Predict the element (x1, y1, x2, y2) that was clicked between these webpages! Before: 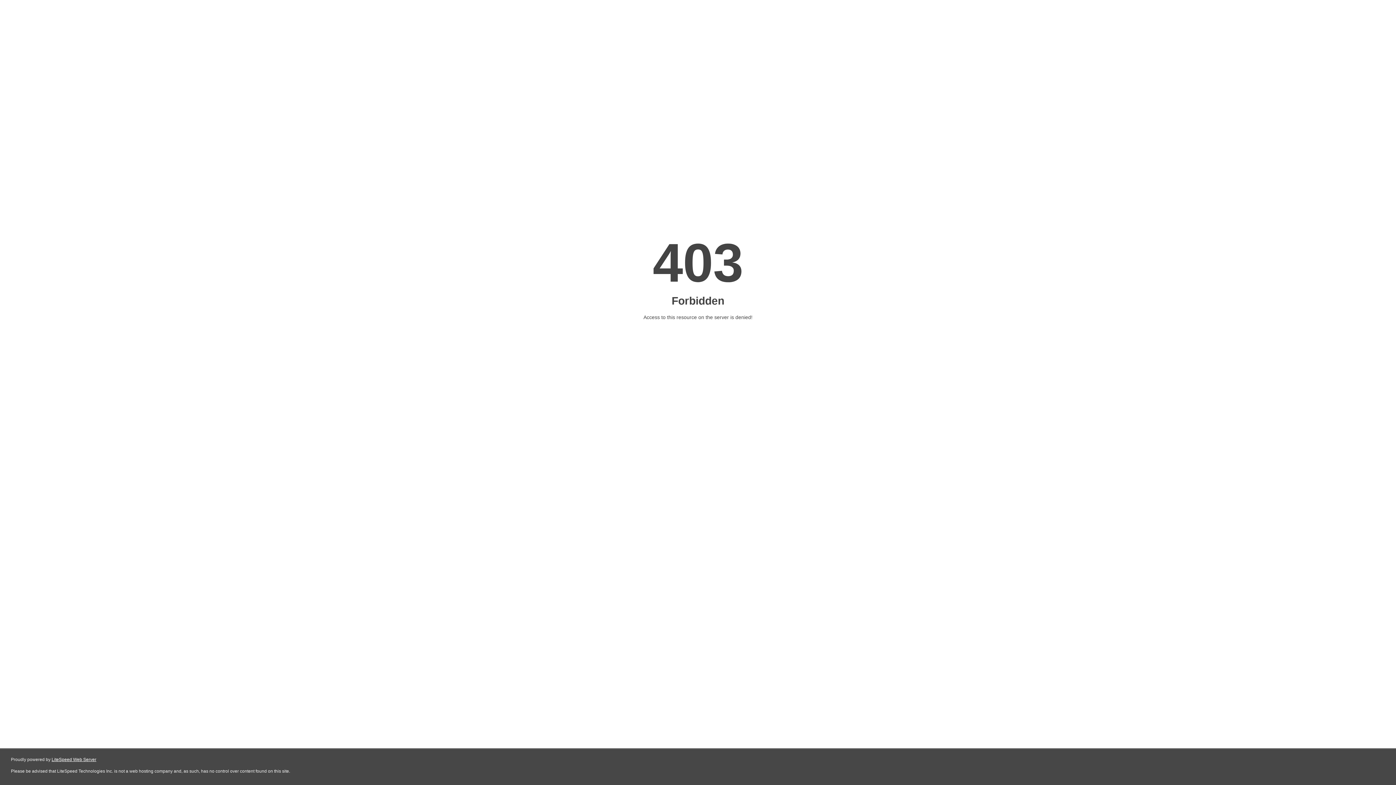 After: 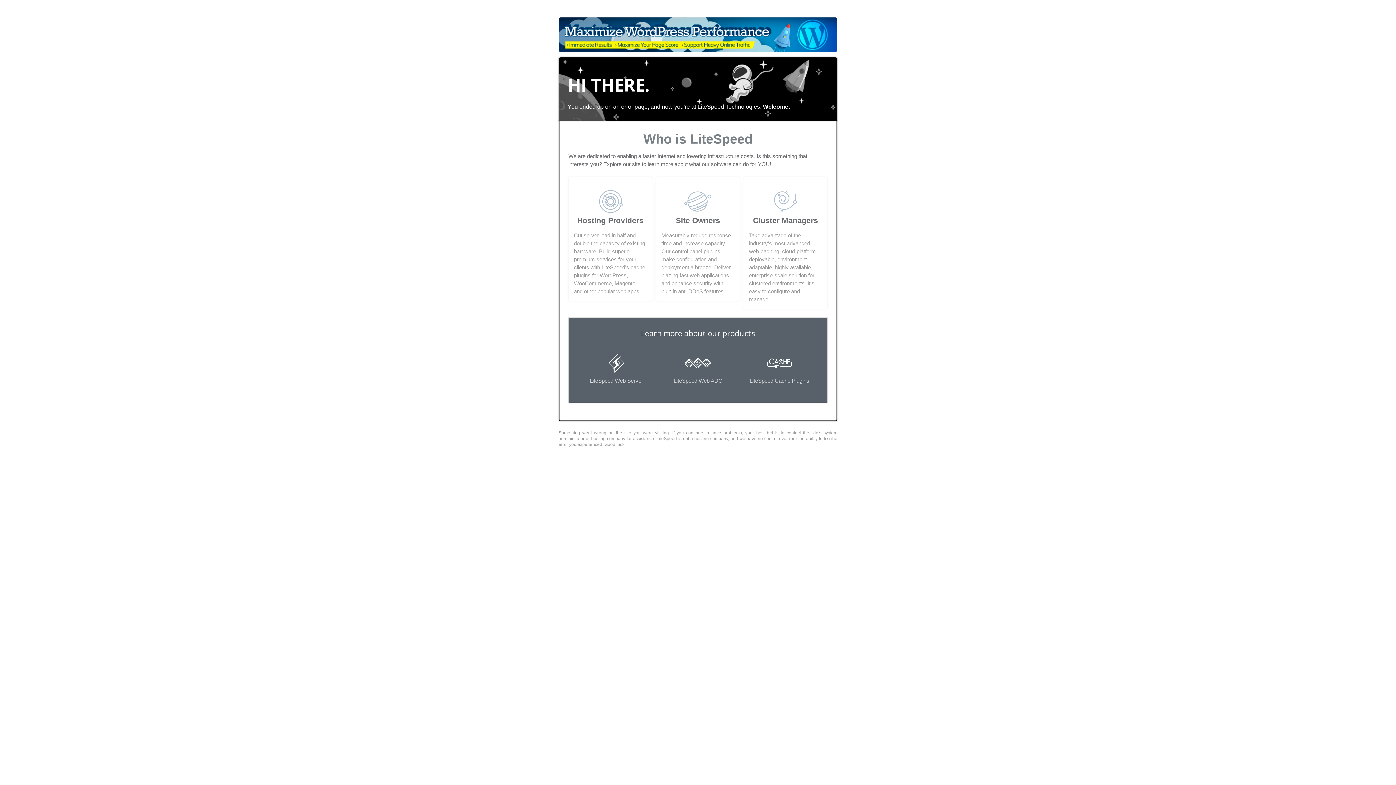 Action: bbox: (51, 757, 96, 762) label: LiteSpeed Web Server